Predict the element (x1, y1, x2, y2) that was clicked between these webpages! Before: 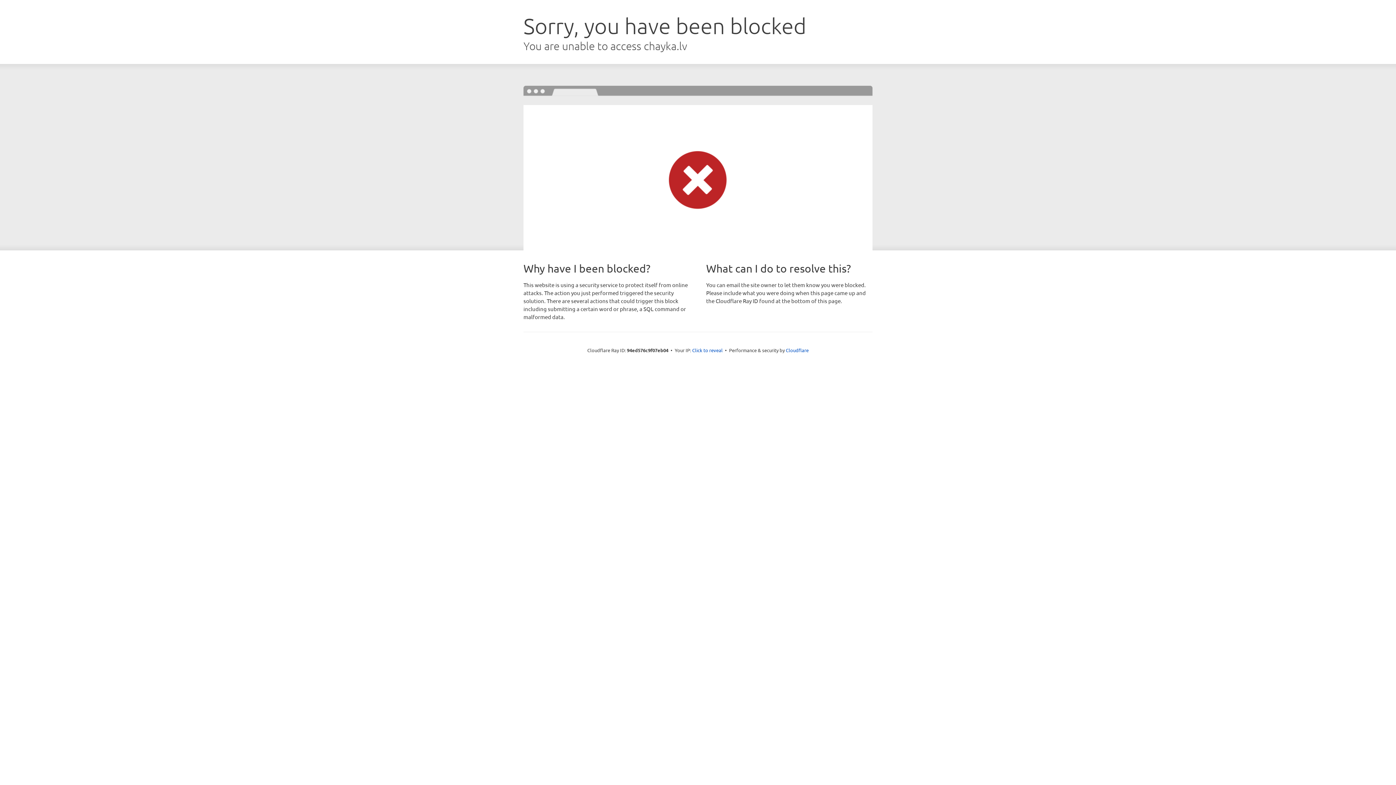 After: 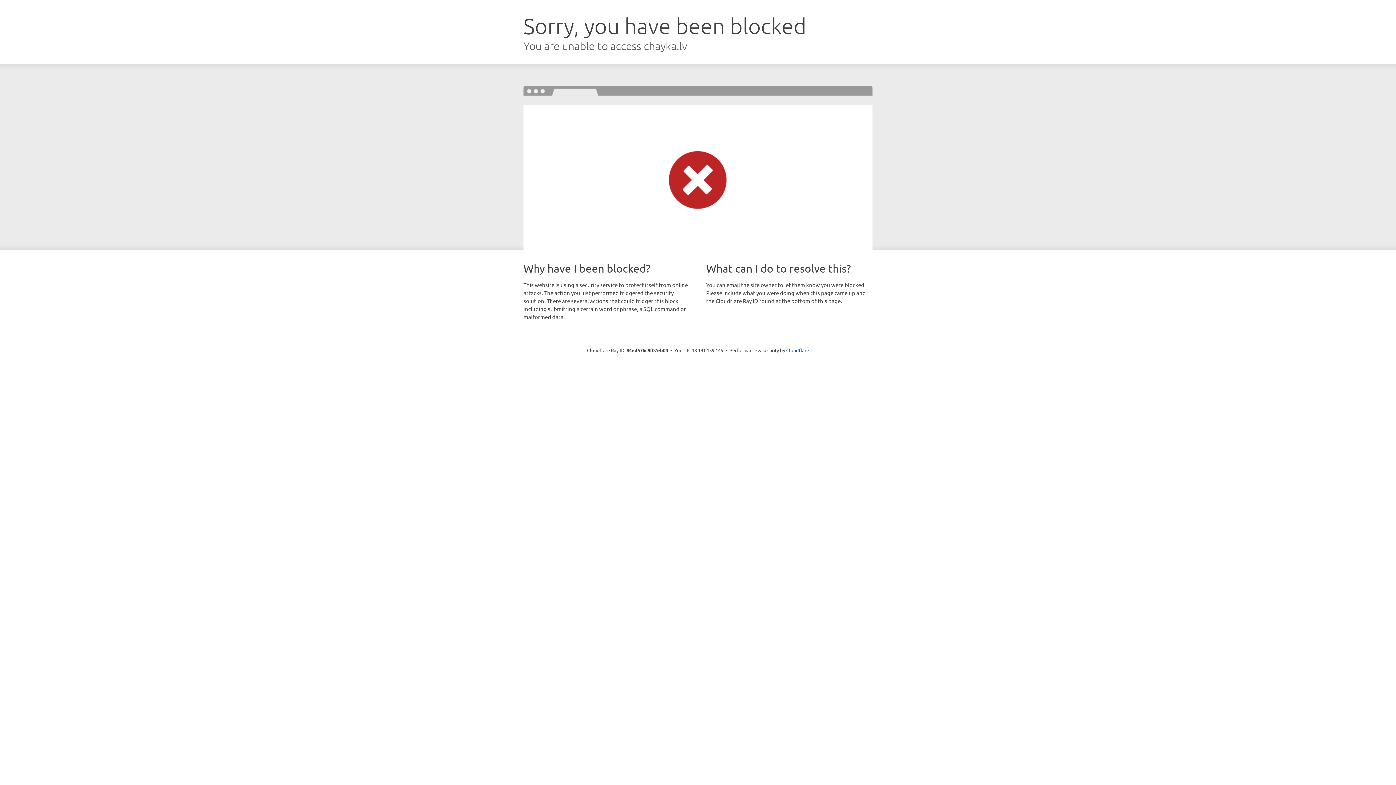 Action: label: Click to reveal bbox: (692, 346, 722, 353)